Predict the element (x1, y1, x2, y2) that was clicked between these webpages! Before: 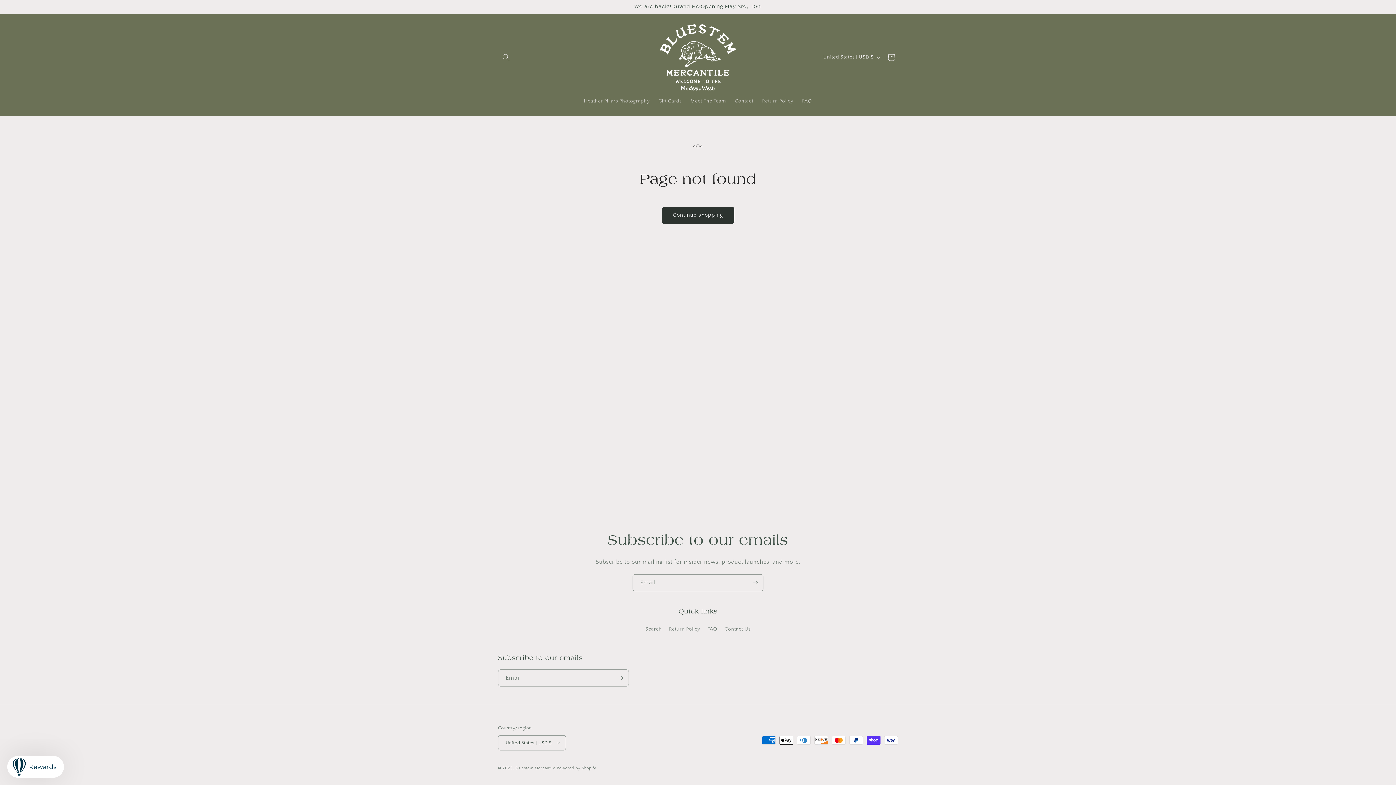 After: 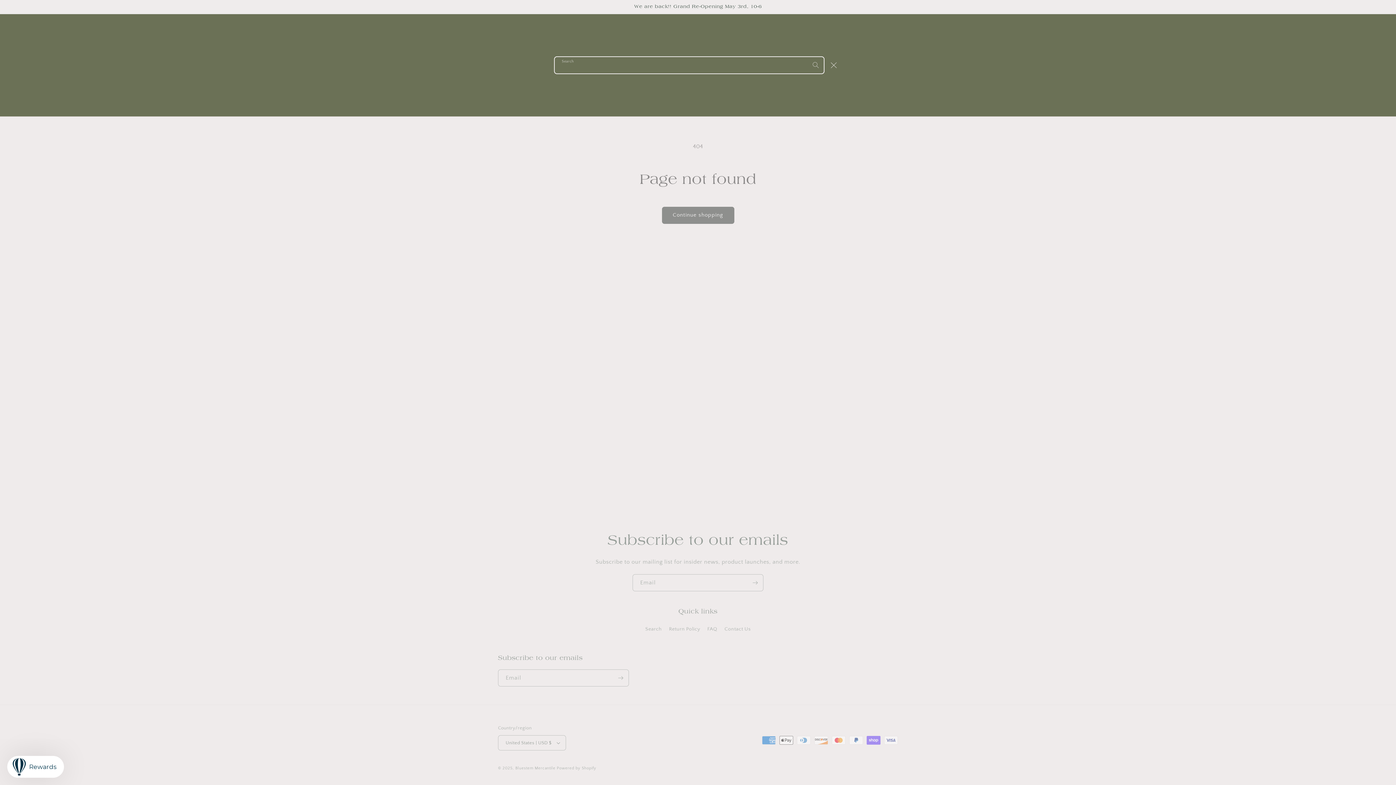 Action: bbox: (498, 49, 514, 65) label: Search